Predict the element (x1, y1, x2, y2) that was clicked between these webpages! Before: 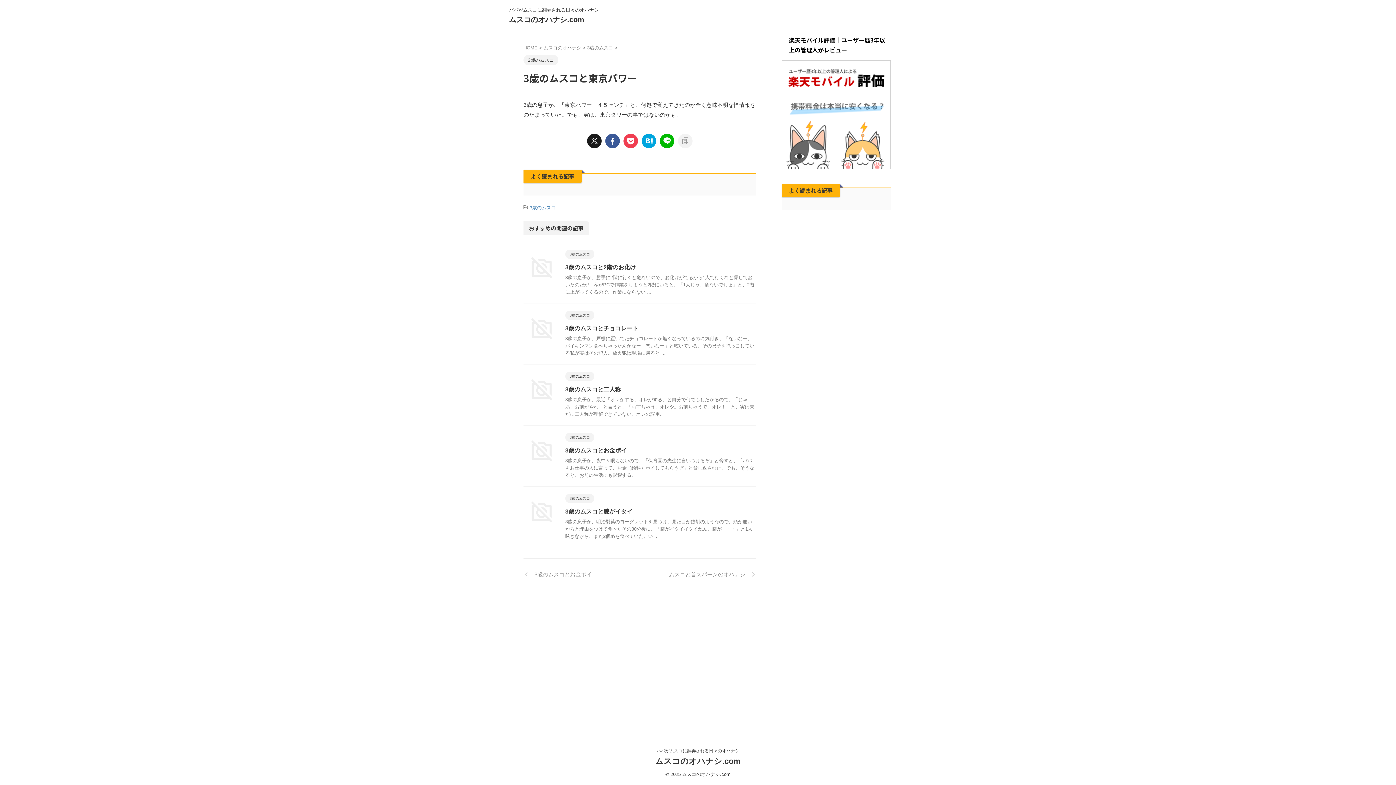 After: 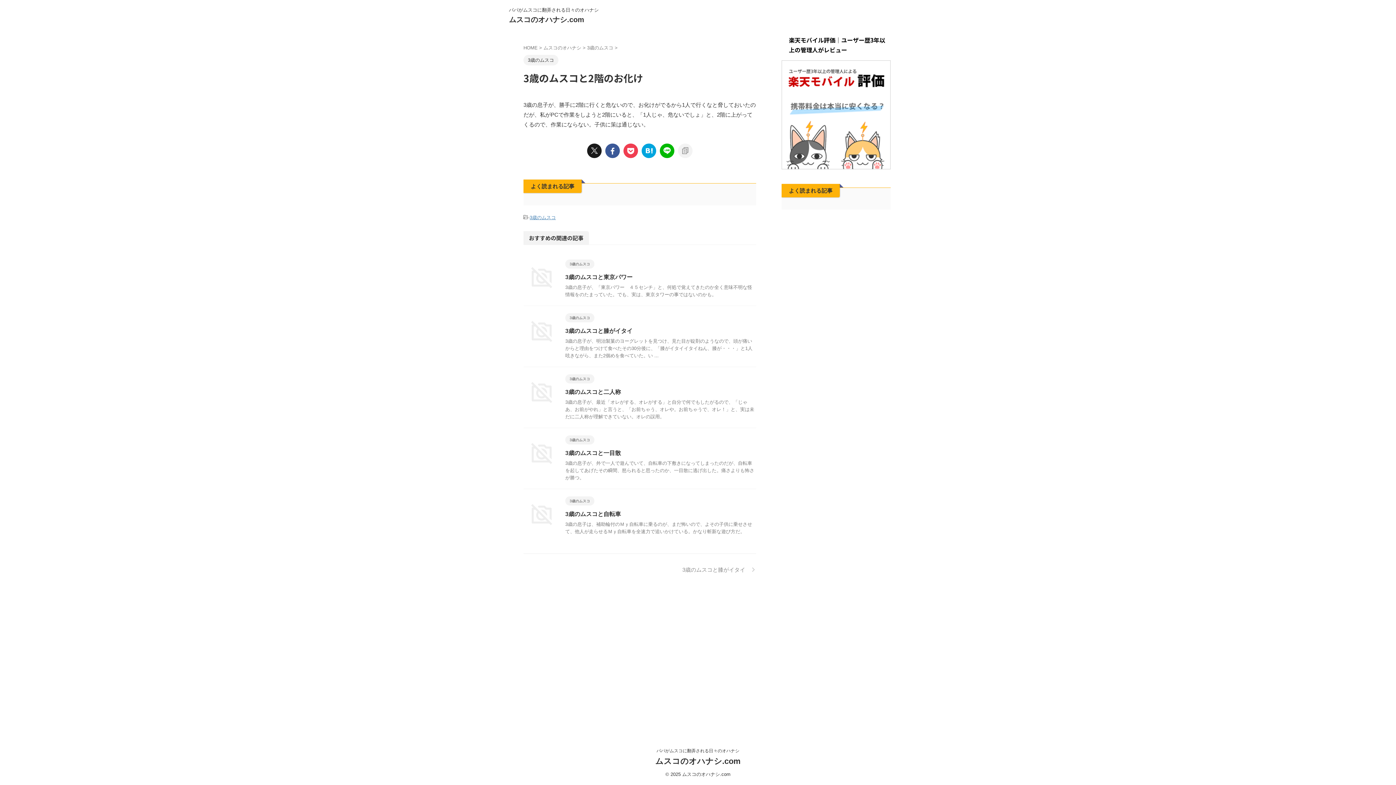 Action: bbox: (523, 279, 560, 285)